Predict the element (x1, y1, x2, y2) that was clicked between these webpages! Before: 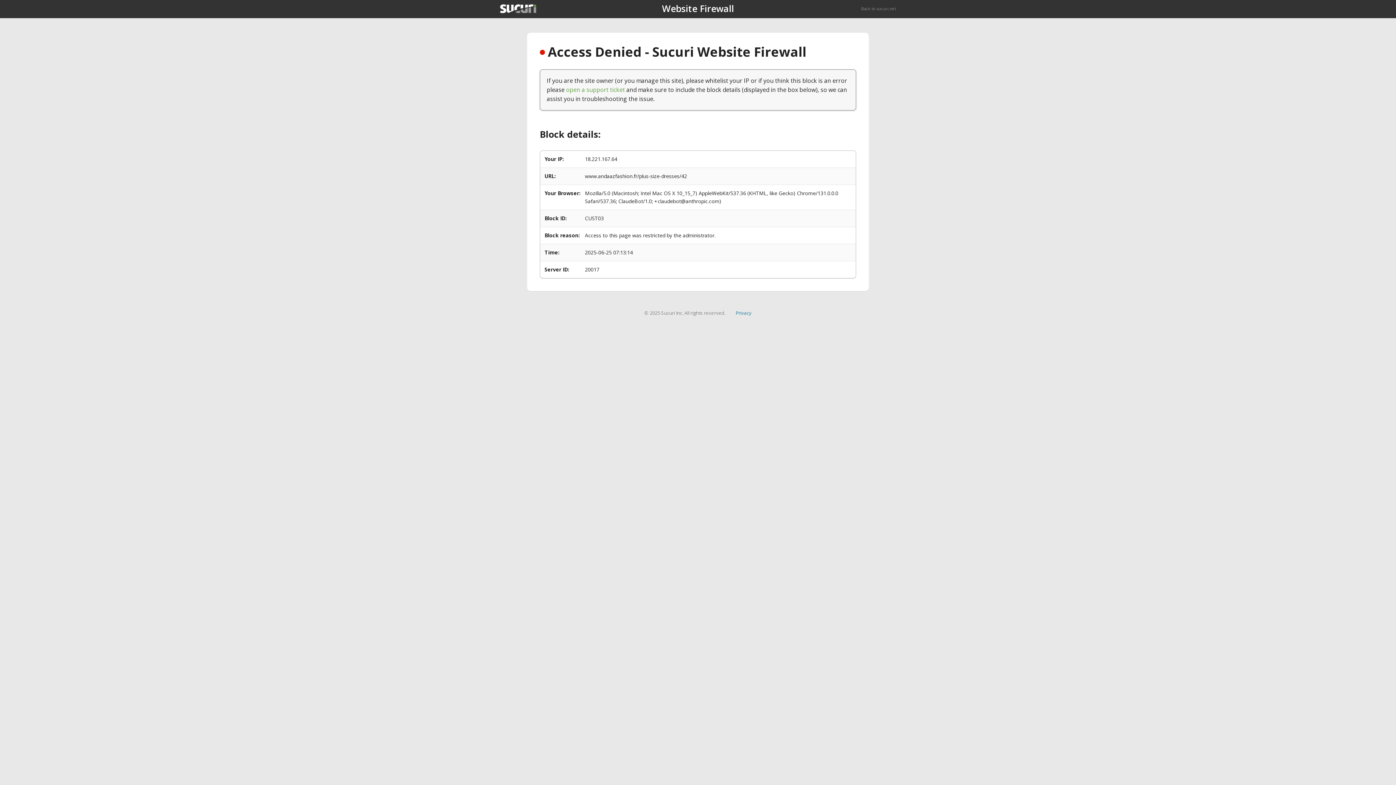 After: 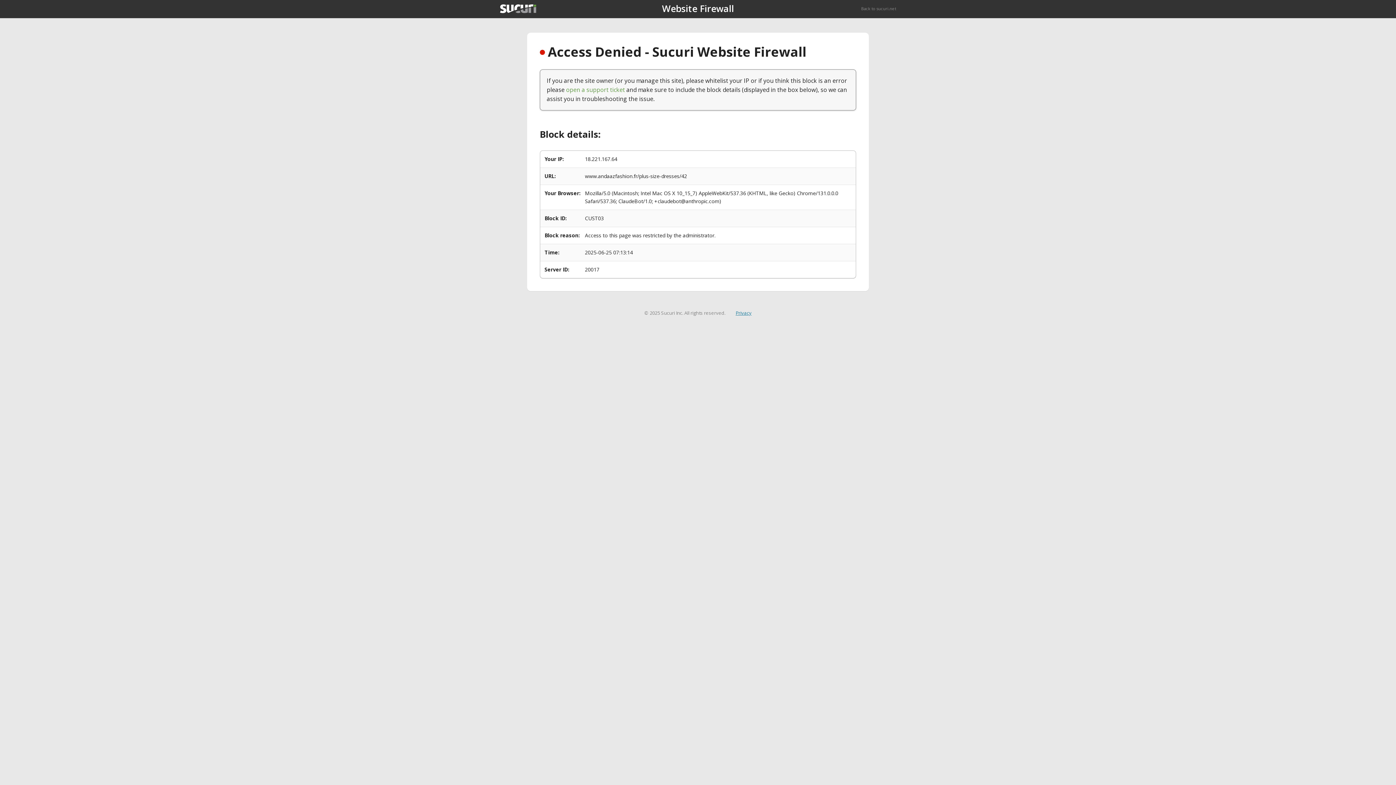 Action: bbox: (735, 309, 751, 316) label: Privacy